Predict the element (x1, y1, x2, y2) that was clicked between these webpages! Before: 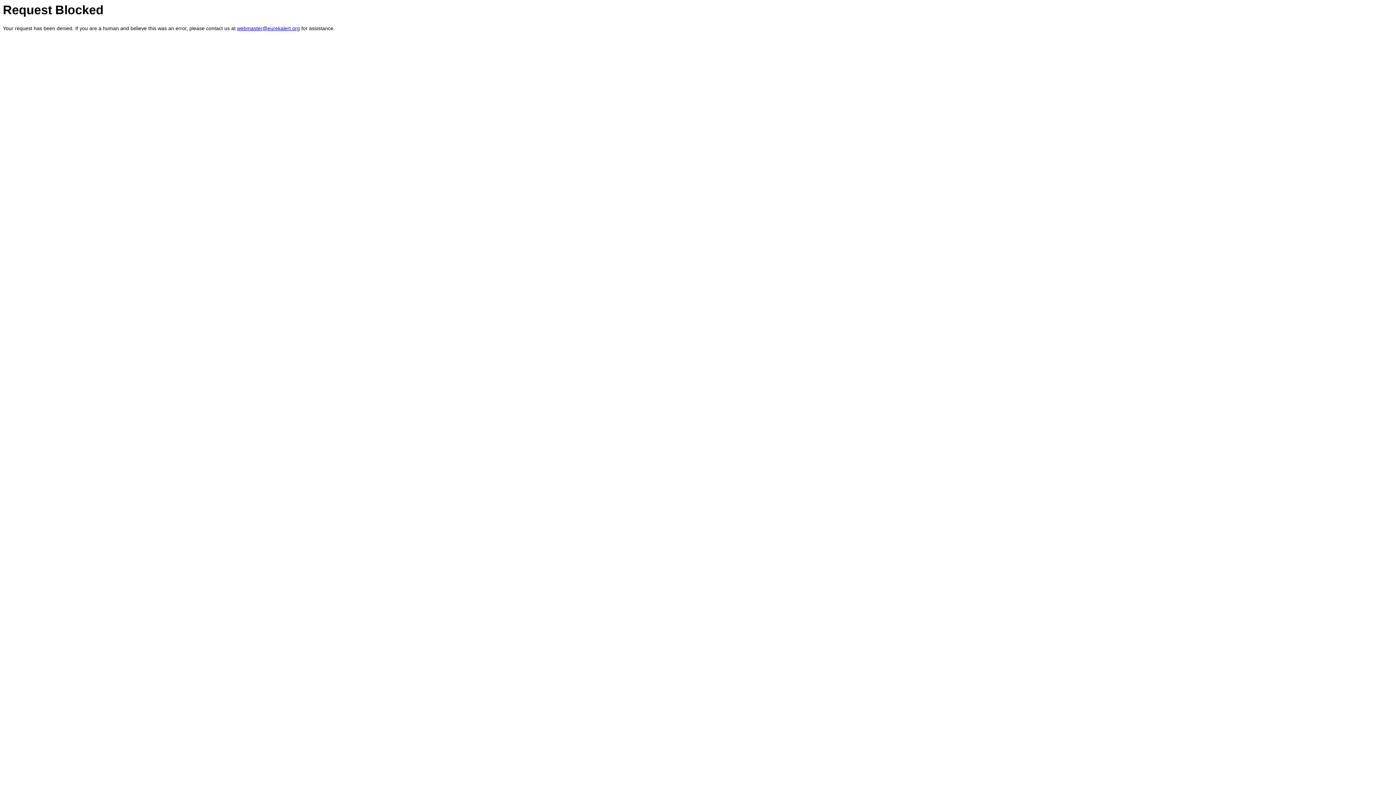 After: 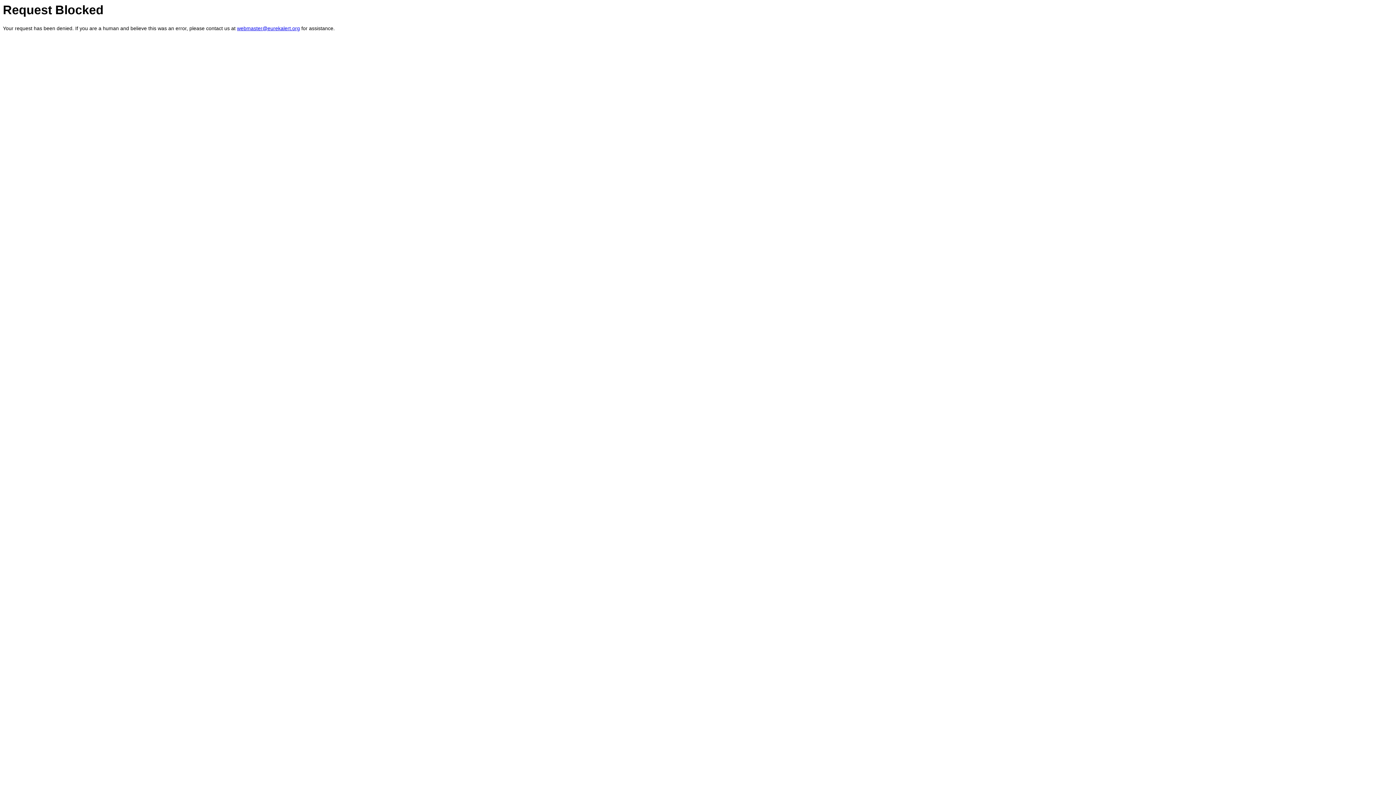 Action: bbox: (237, 25, 300, 31) label: webmaster@eurekalert.org